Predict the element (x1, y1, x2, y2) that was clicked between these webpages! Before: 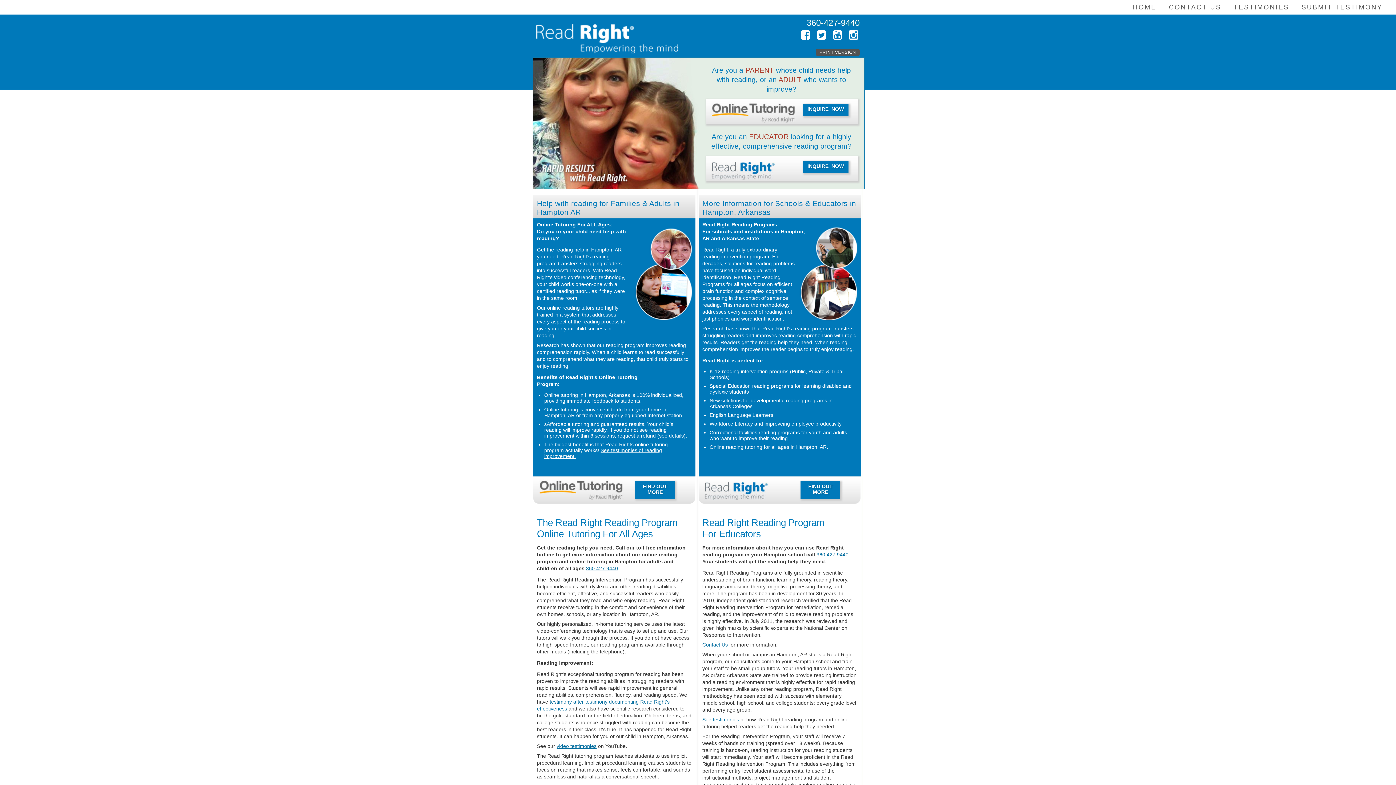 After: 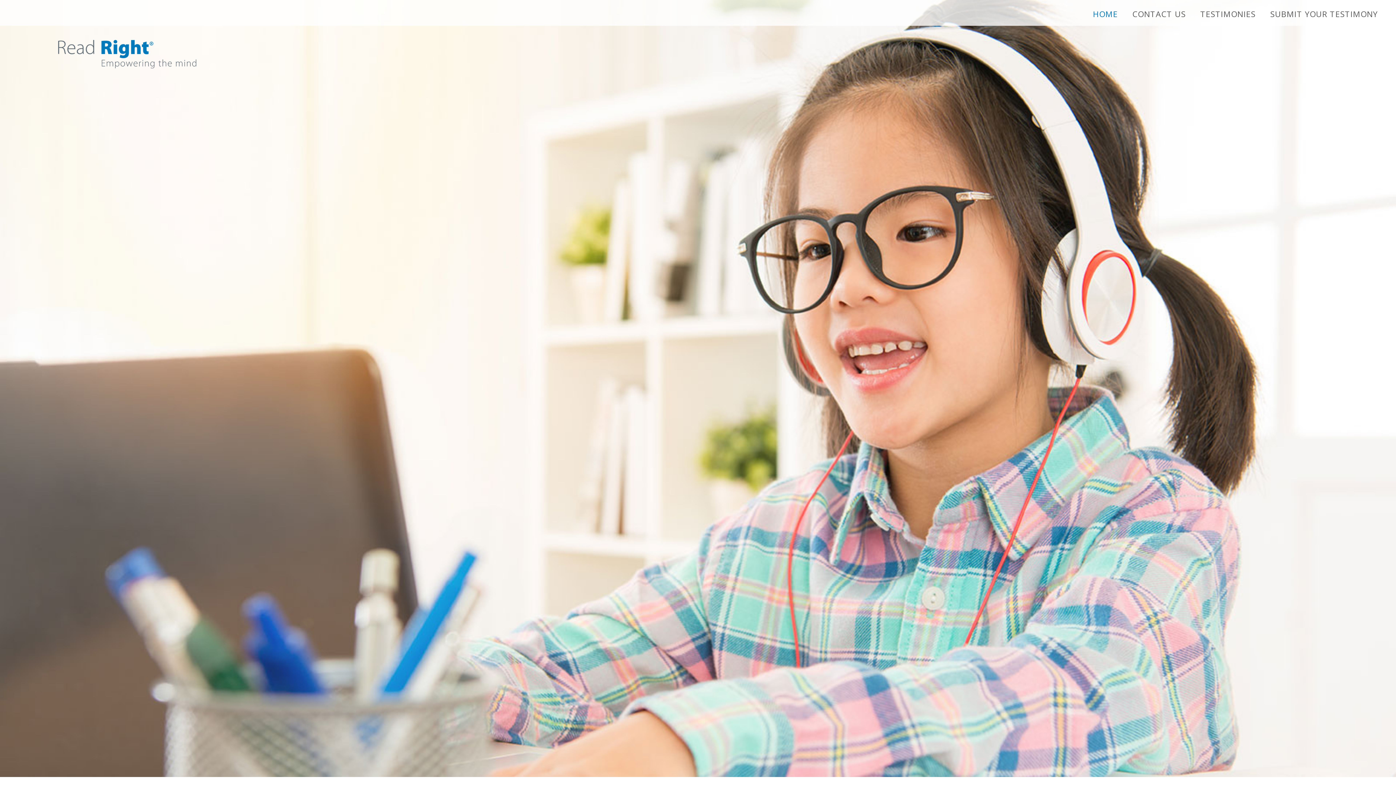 Action: label: HOME bbox: (1130, 2, 1159, 12)